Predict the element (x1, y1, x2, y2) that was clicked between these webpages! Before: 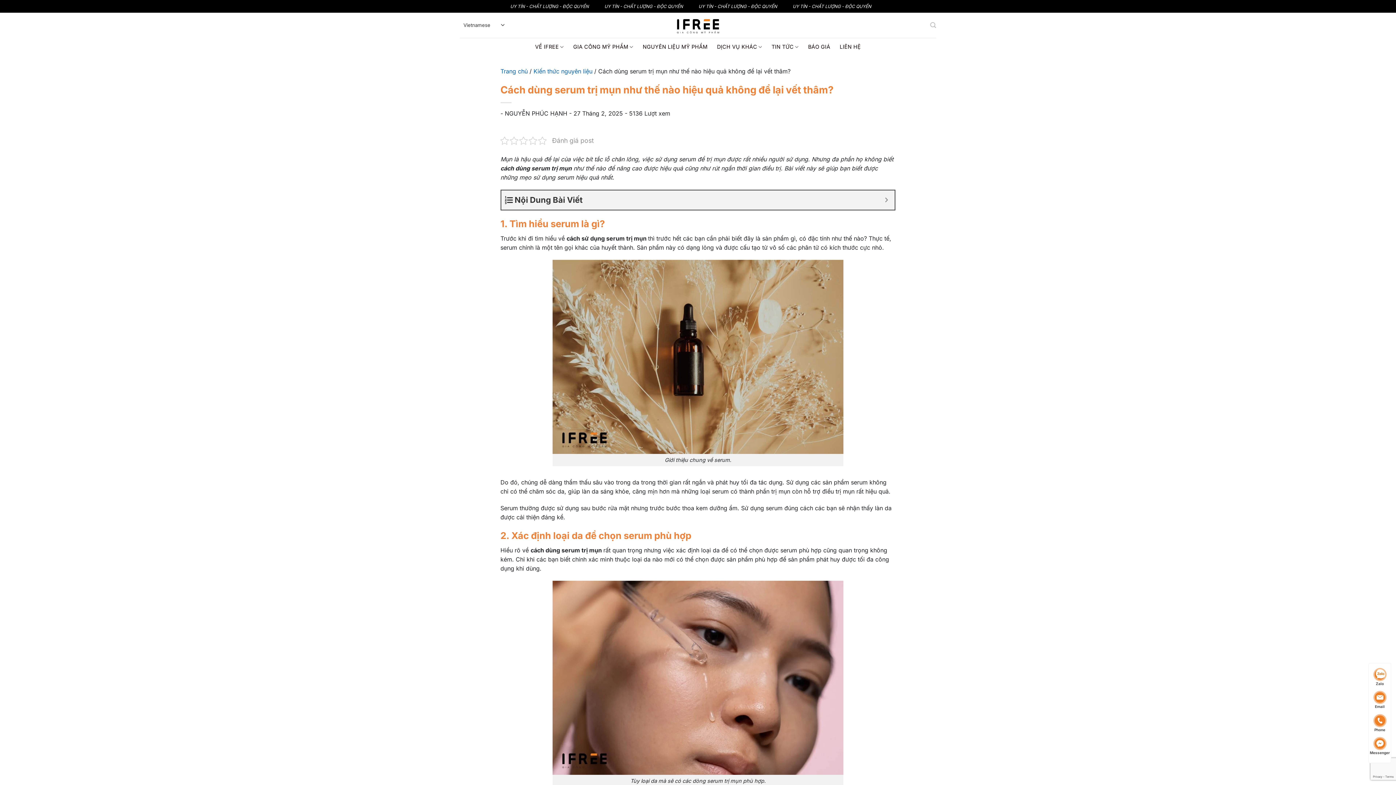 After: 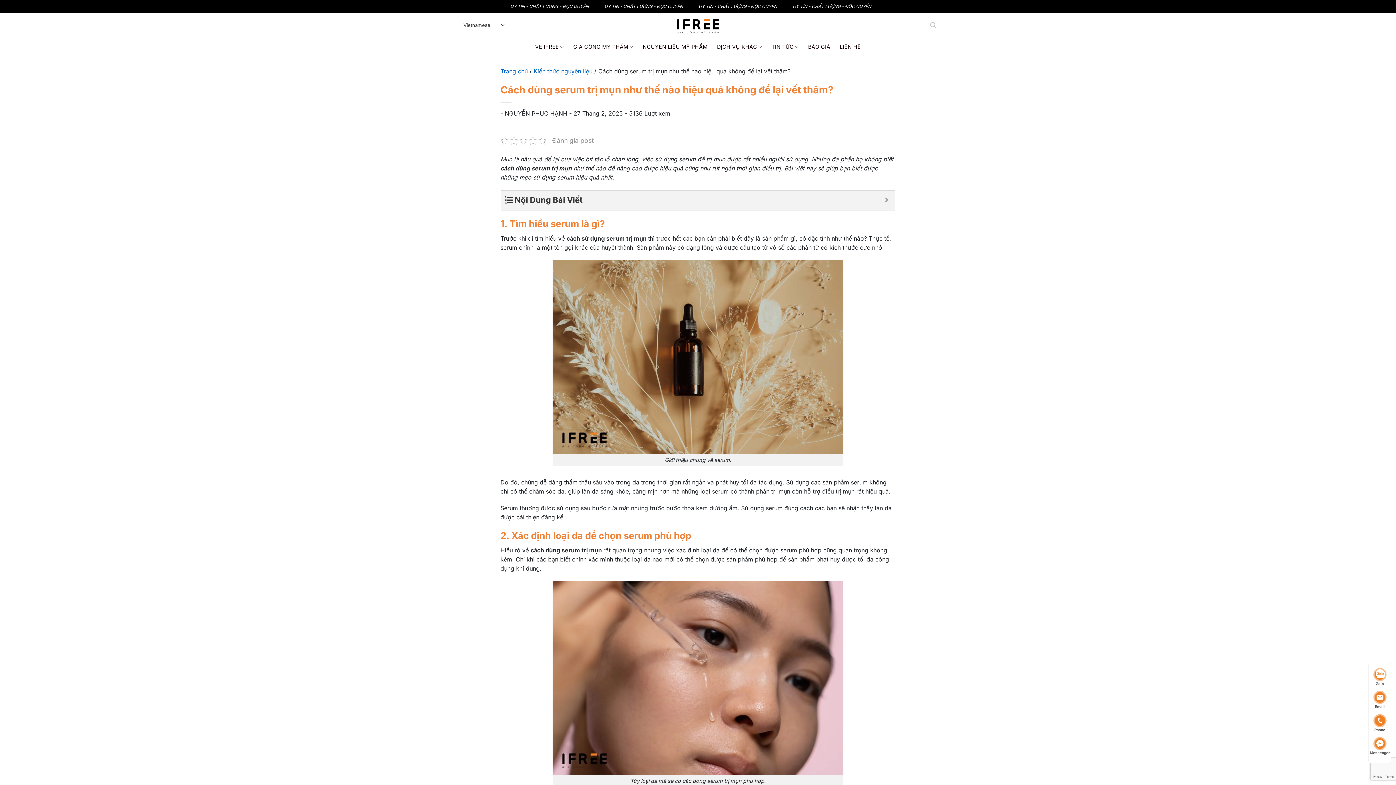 Action: bbox: (1369, 713, 1391, 733) label: Phone